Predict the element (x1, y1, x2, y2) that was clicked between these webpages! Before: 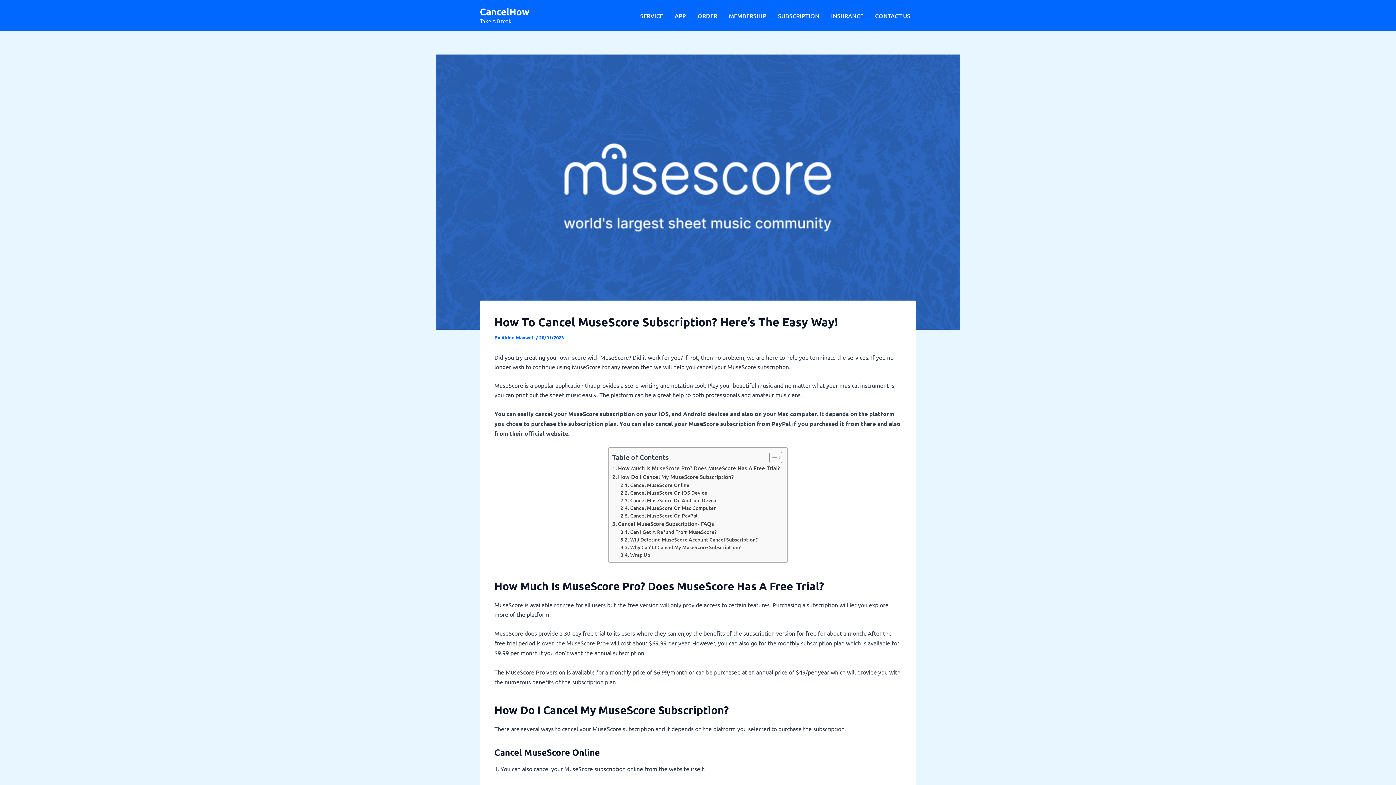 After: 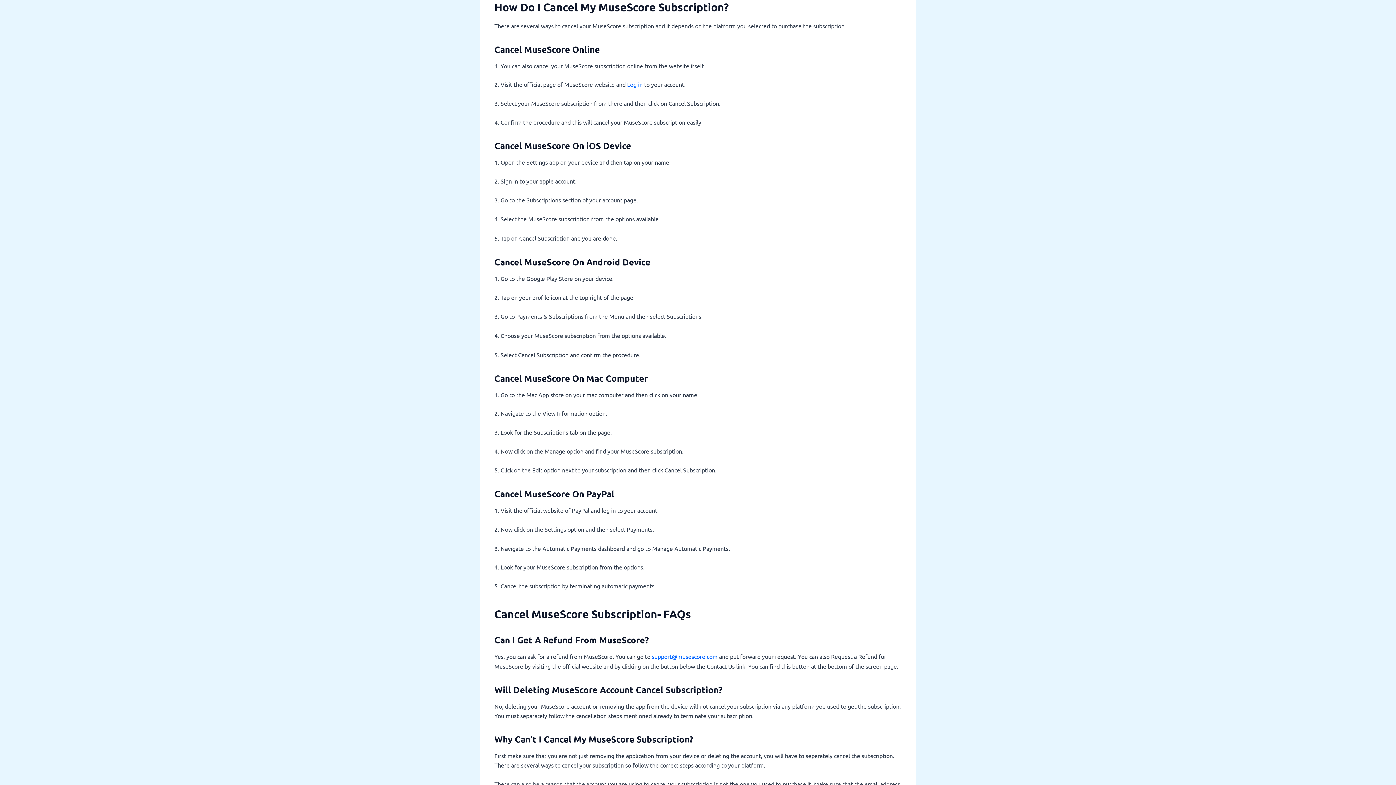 Action: label: How Do I Cancel My MuseScore Subscription? bbox: (612, 472, 733, 481)